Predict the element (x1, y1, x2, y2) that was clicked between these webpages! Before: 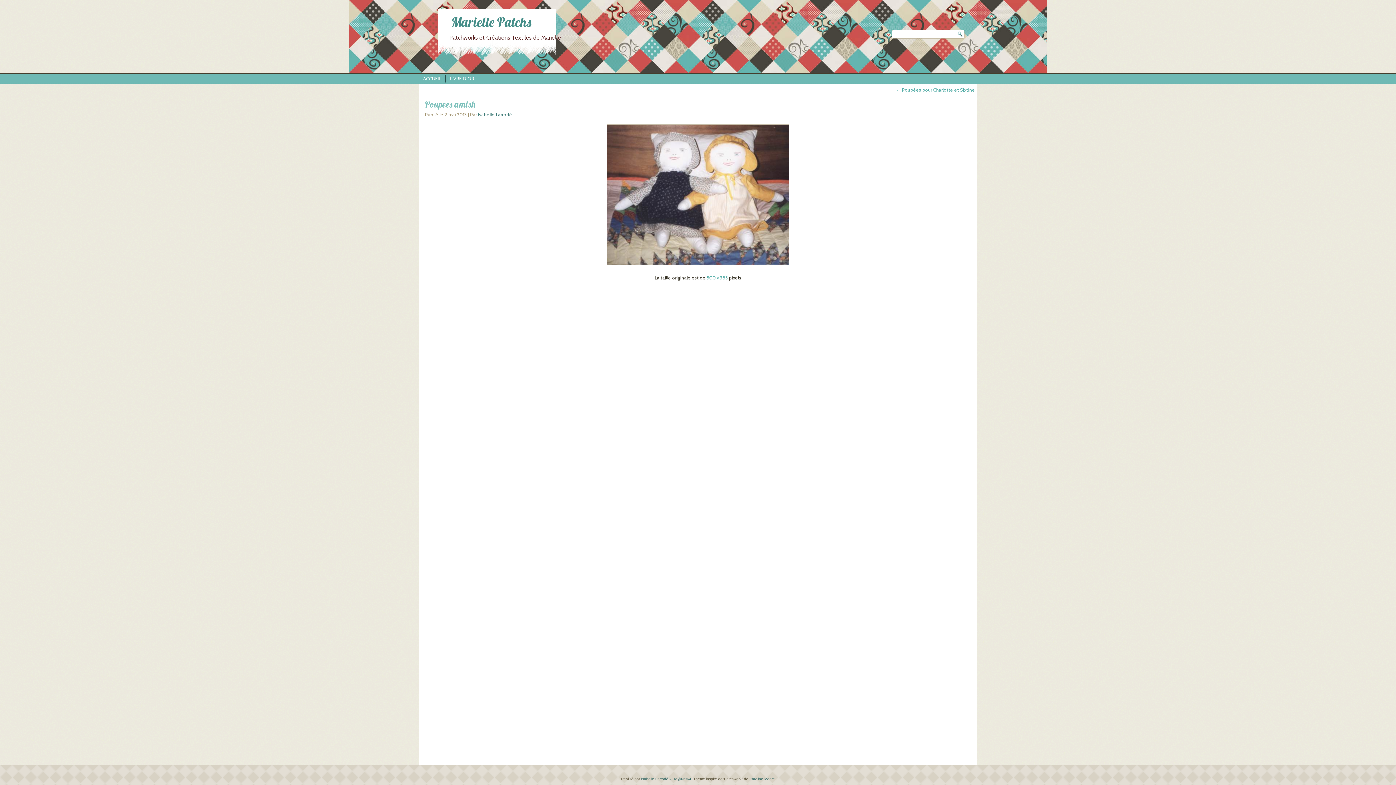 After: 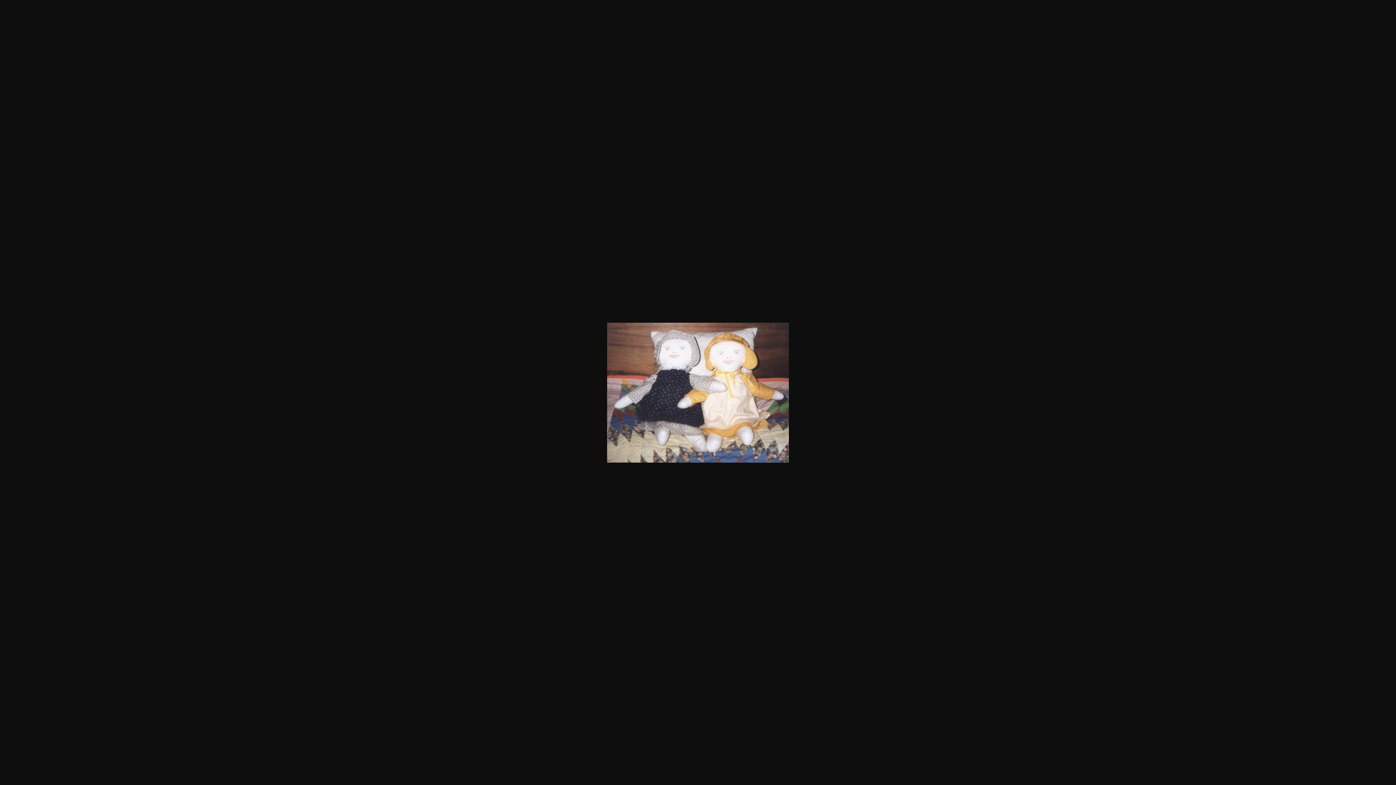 Action: bbox: (605, 262, 791, 268)